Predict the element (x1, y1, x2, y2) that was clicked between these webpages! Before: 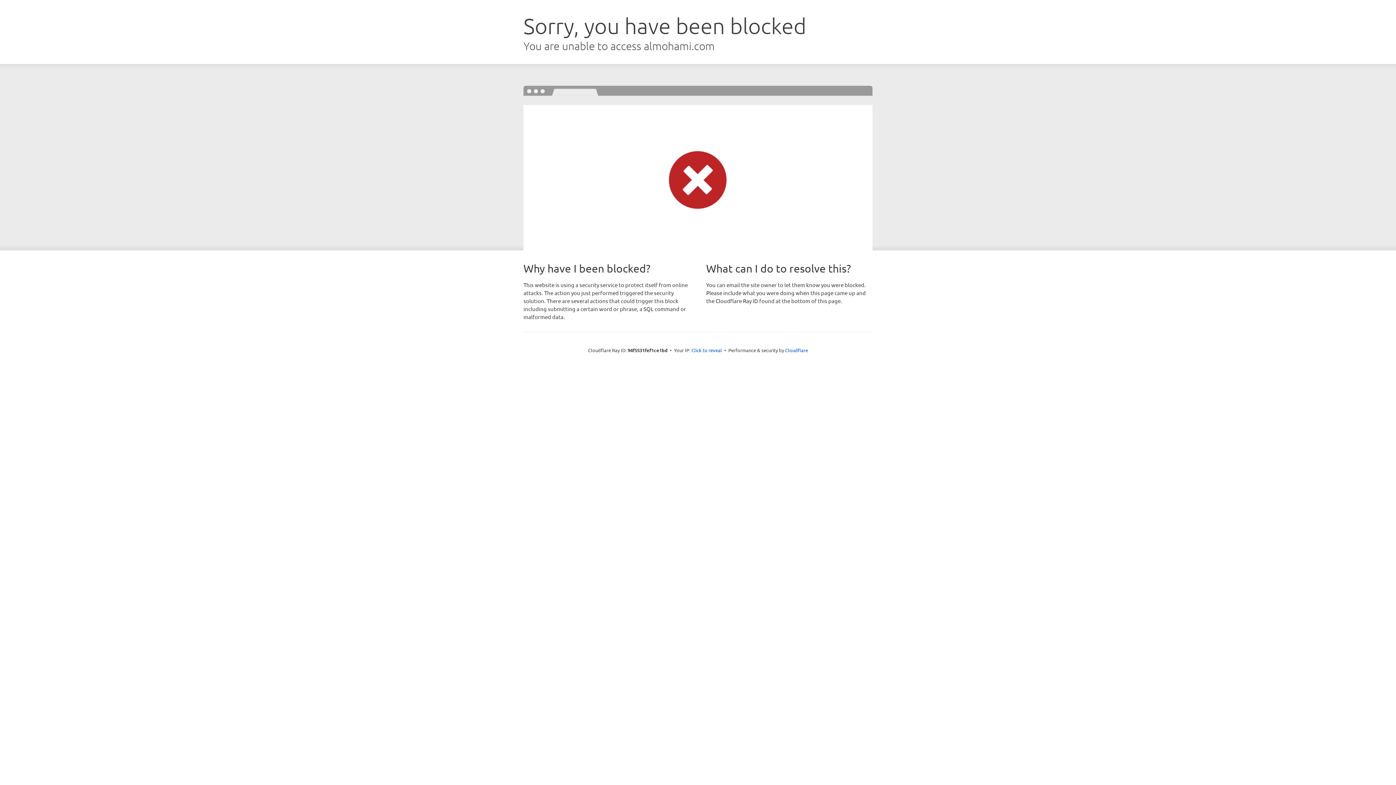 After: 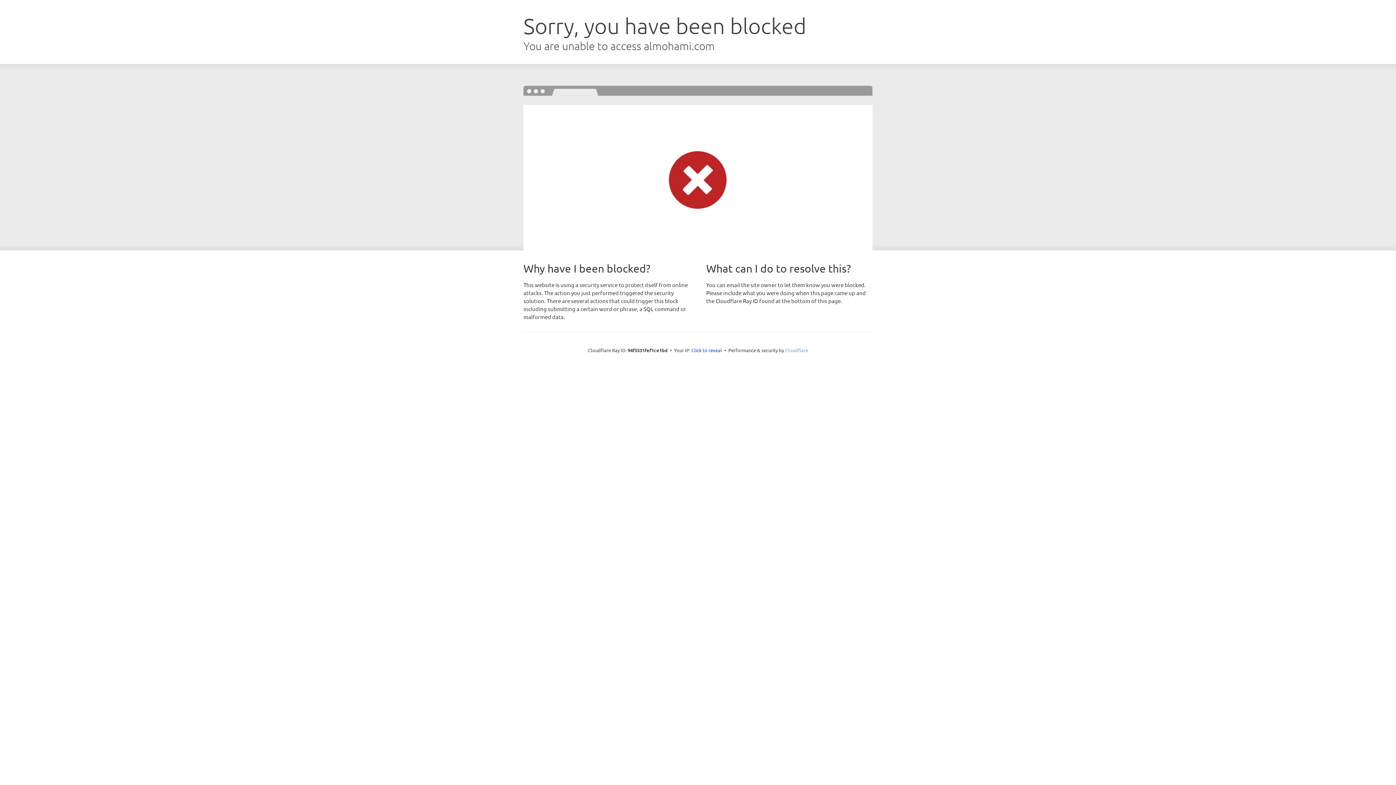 Action: label: Cloudflare bbox: (785, 347, 808, 353)